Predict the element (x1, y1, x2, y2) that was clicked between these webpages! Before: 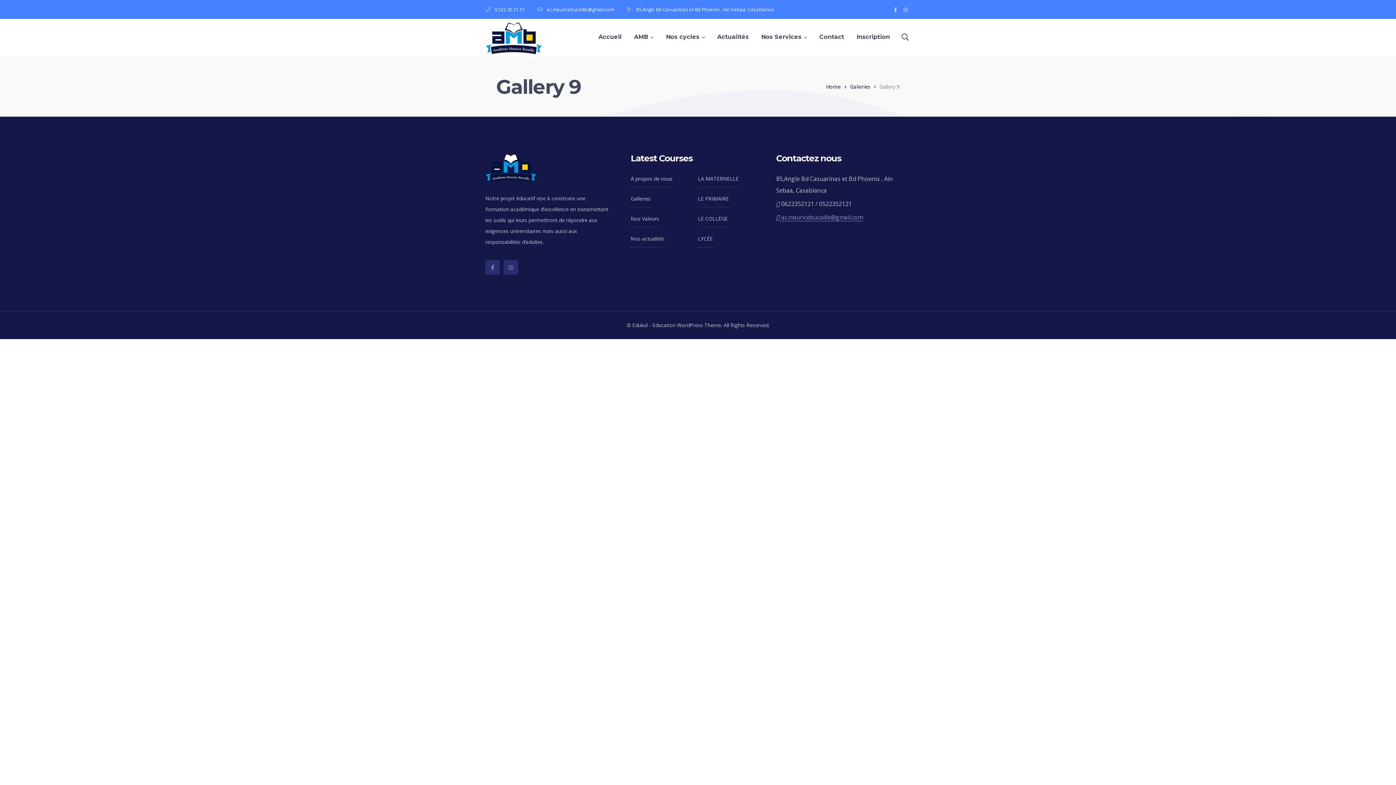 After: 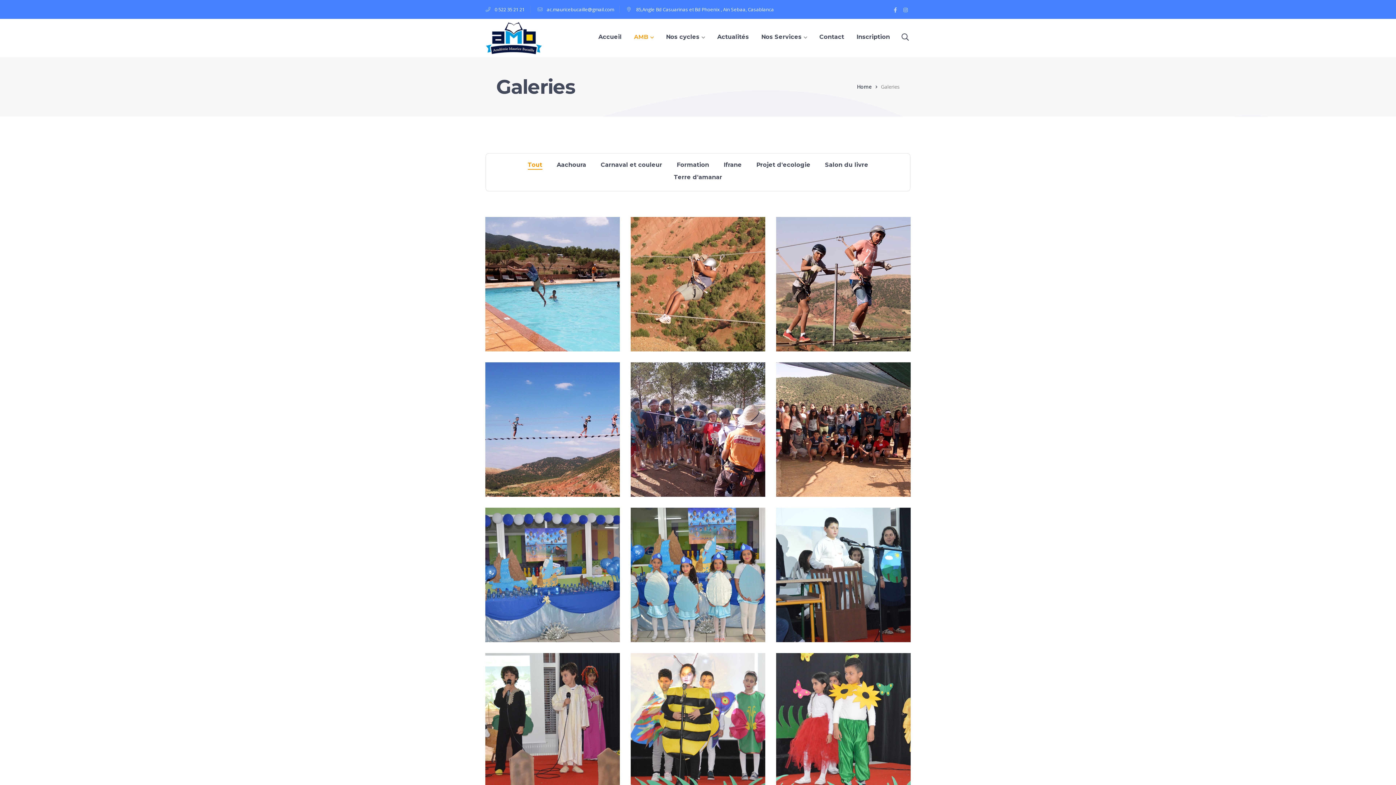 Action: label: Galeries bbox: (850, 81, 879, 91)